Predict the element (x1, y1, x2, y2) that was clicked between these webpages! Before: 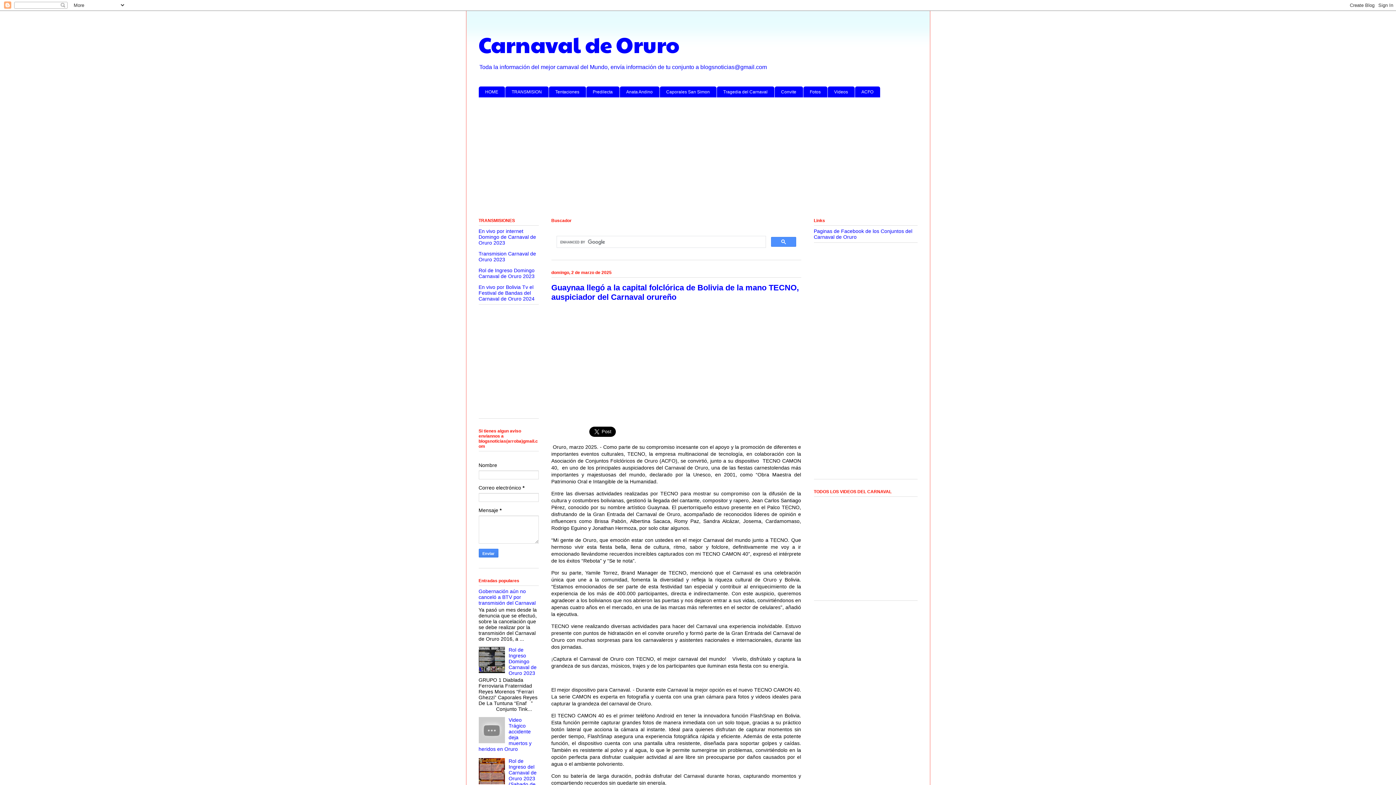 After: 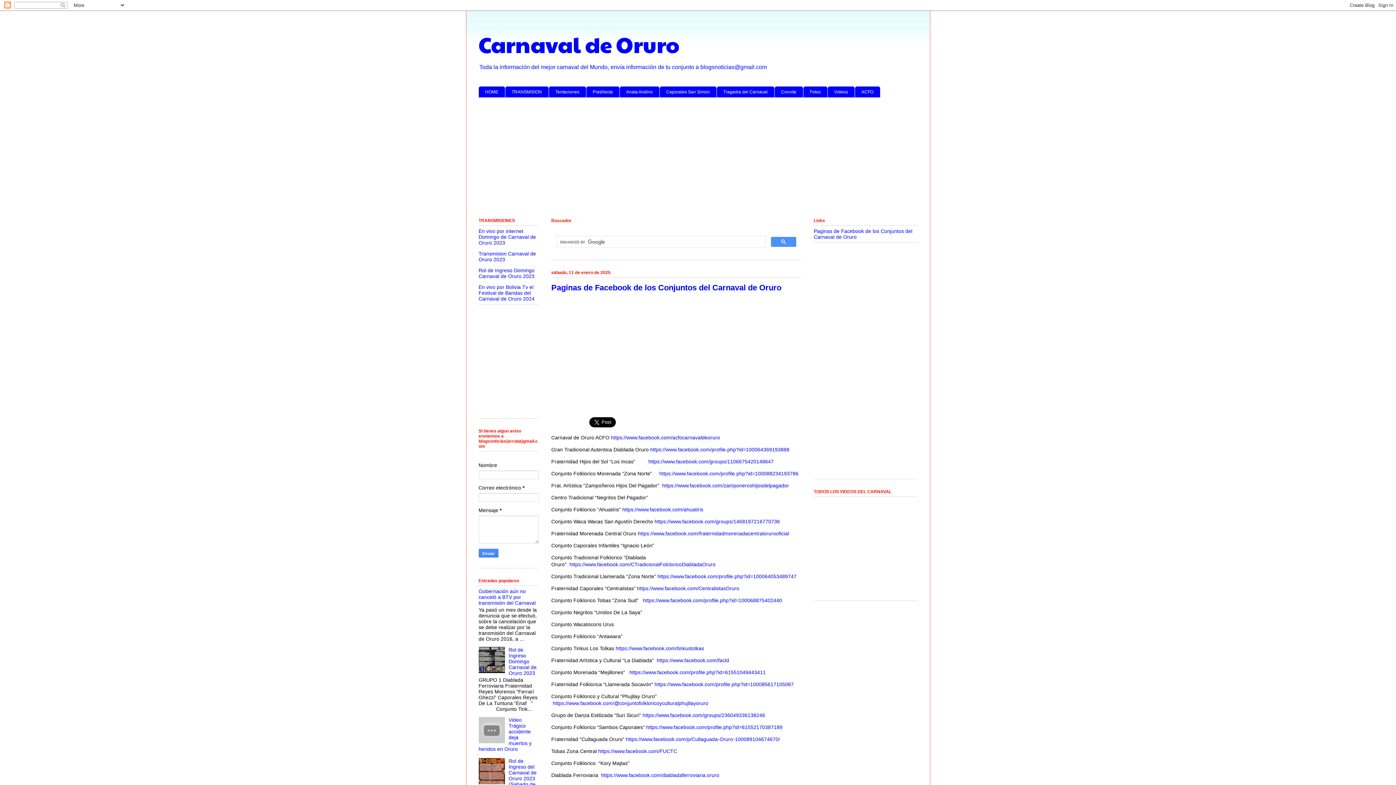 Action: label: Paginas de Facebook de los Conjuntos del Carnaval de Oruro bbox: (814, 228, 912, 239)